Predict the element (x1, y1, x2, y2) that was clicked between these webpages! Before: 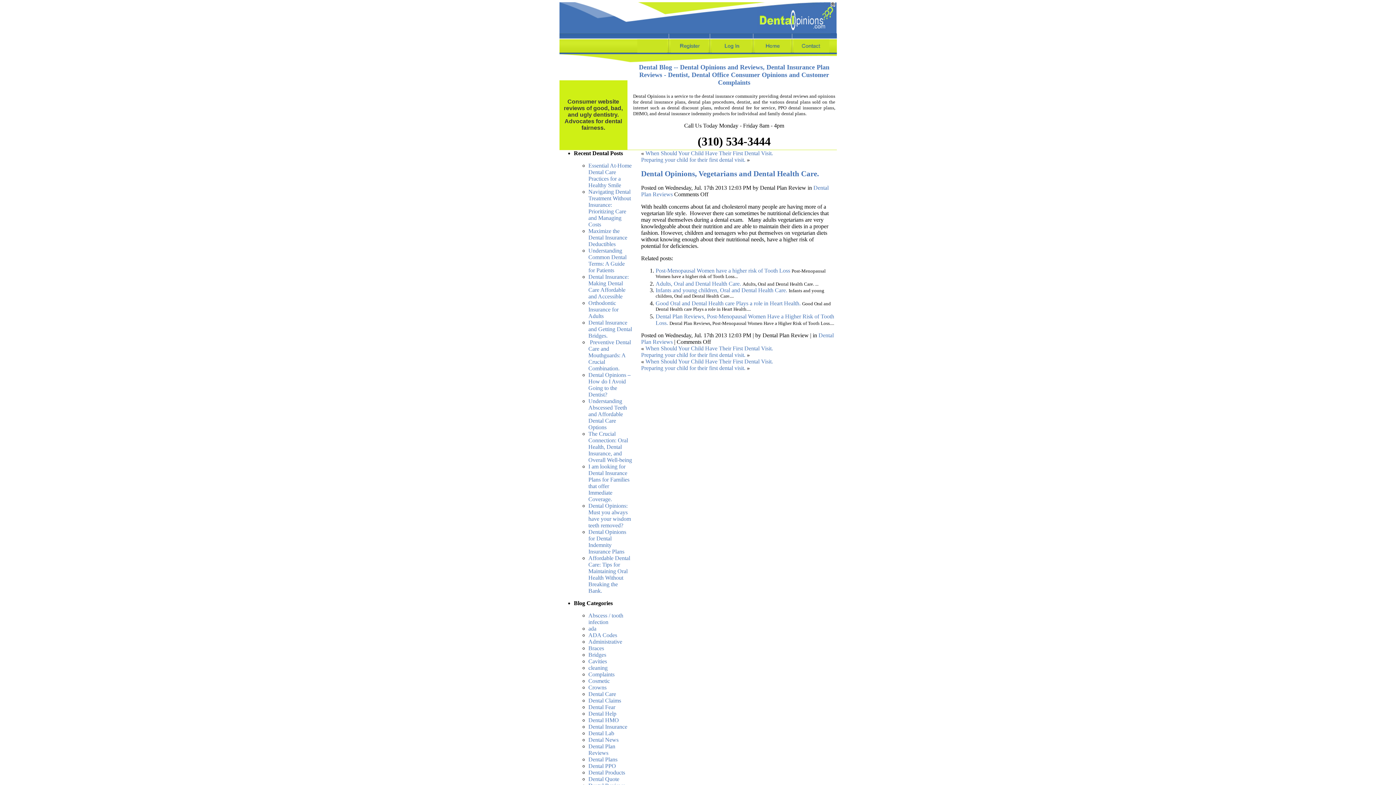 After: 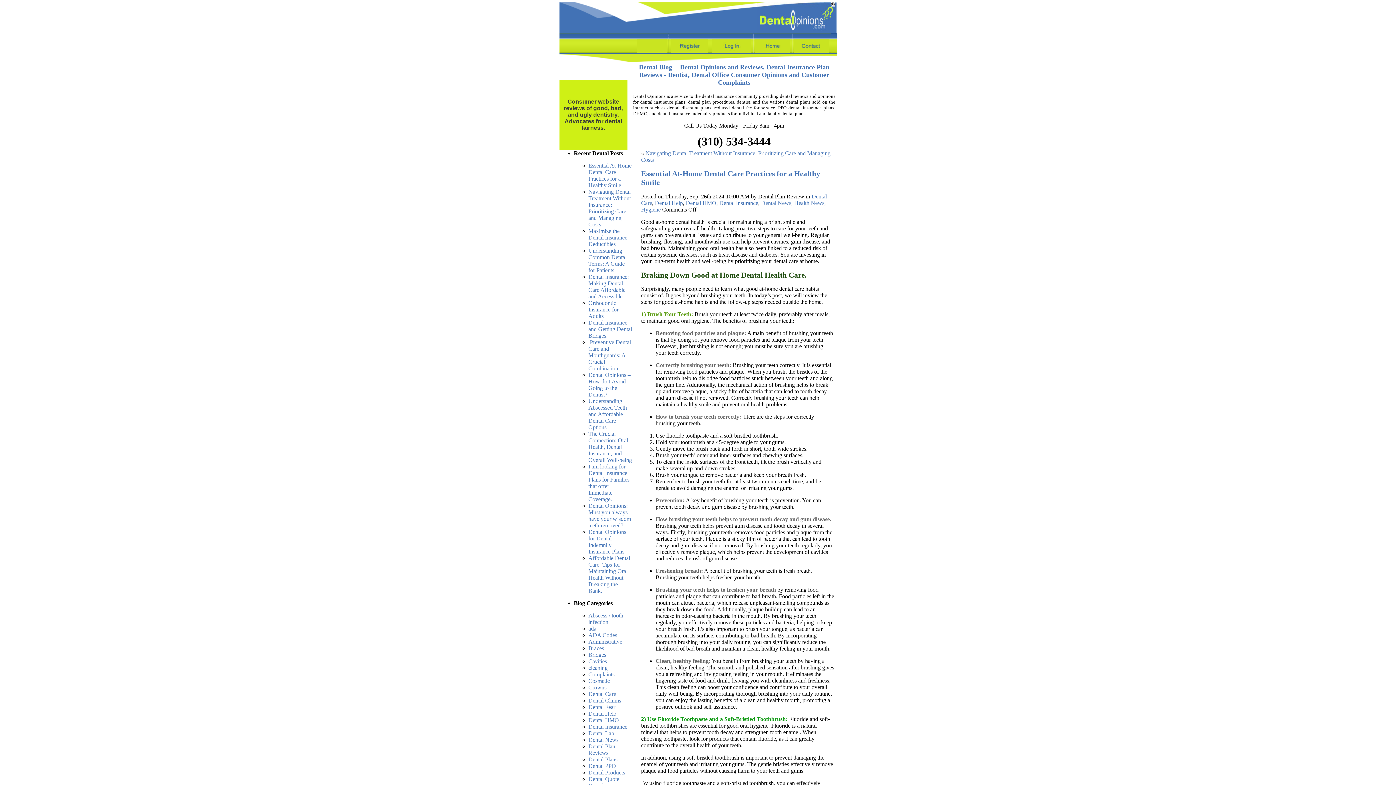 Action: label: Essential At-Home Dental Care Practices for a Healthy Smile bbox: (588, 162, 631, 188)